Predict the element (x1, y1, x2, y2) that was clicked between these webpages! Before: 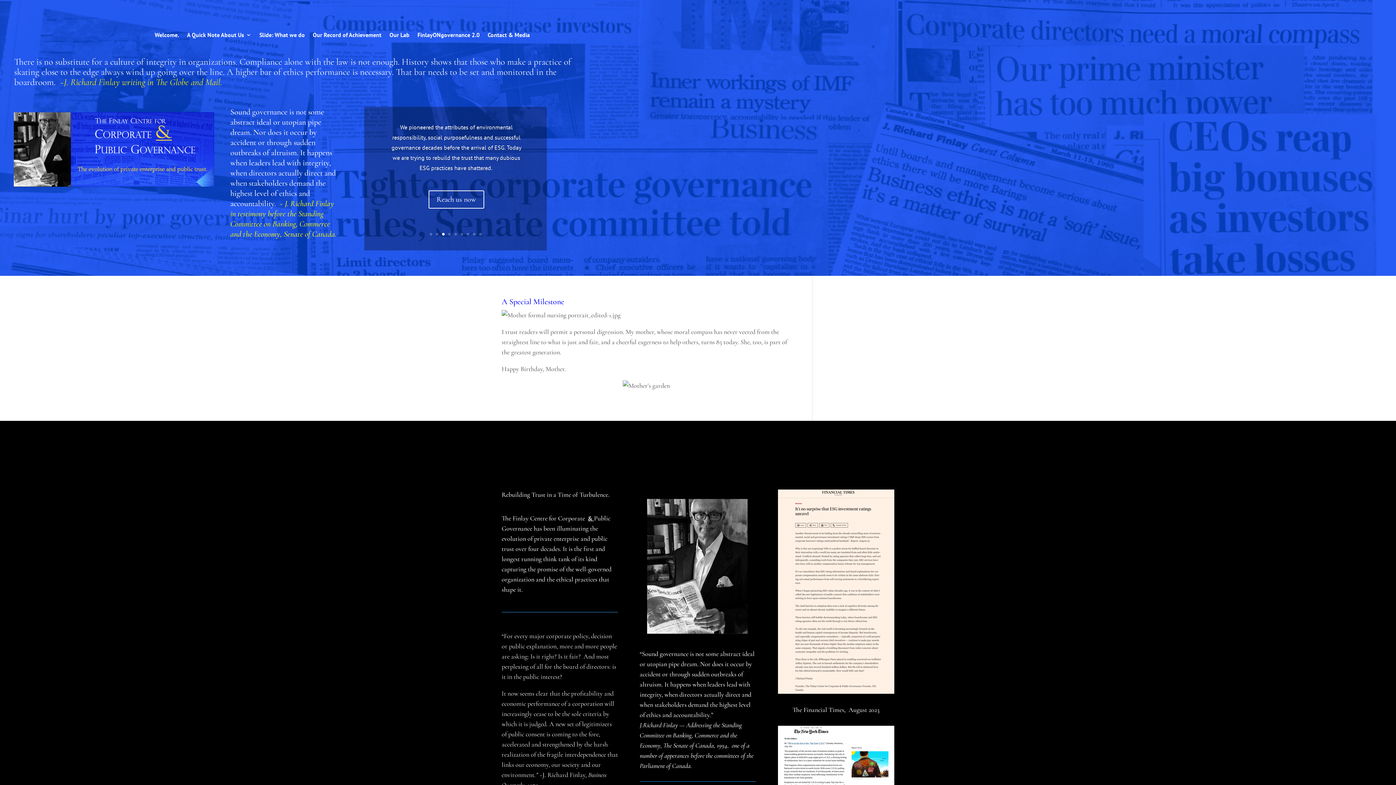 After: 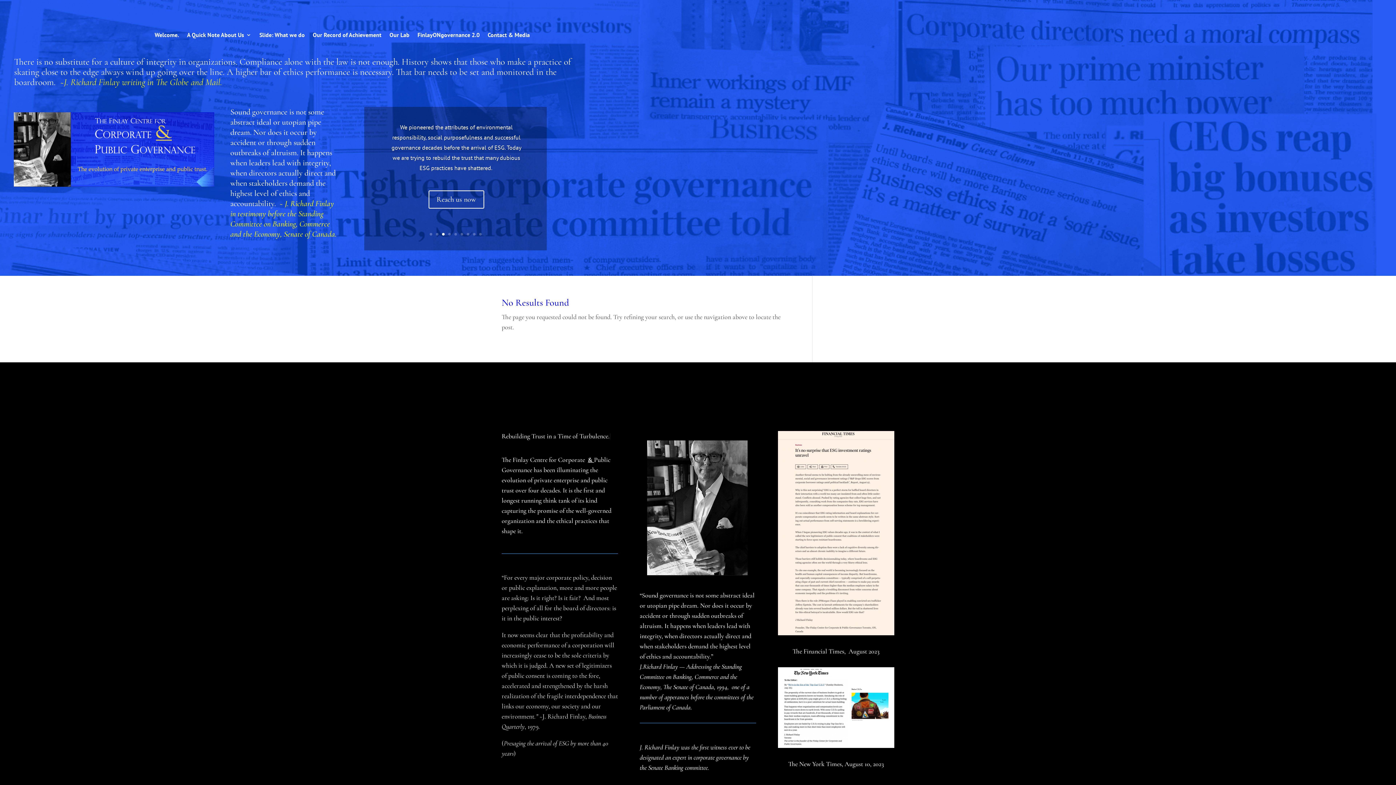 Action: bbox: (417, 32, 479, 40) label: FinlayONgovernance 2.0